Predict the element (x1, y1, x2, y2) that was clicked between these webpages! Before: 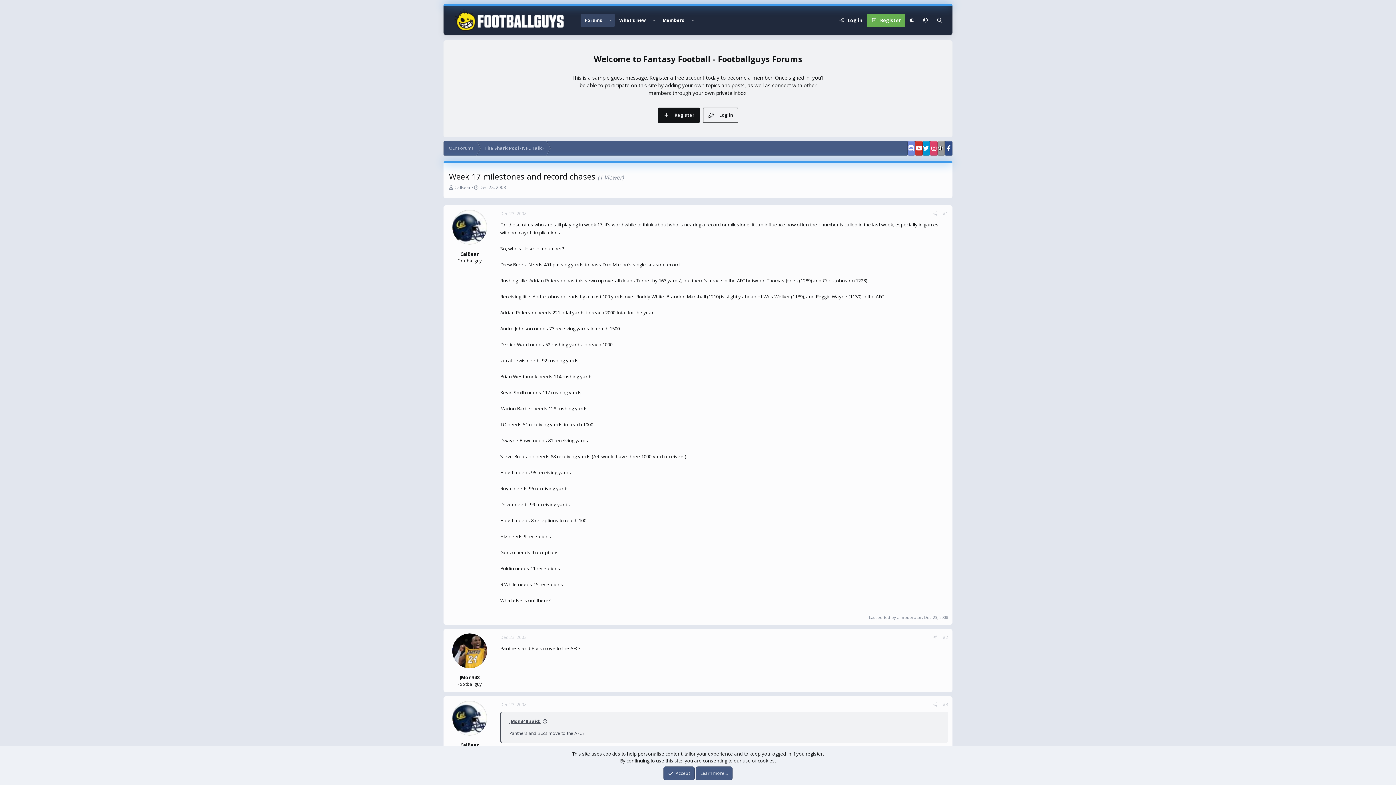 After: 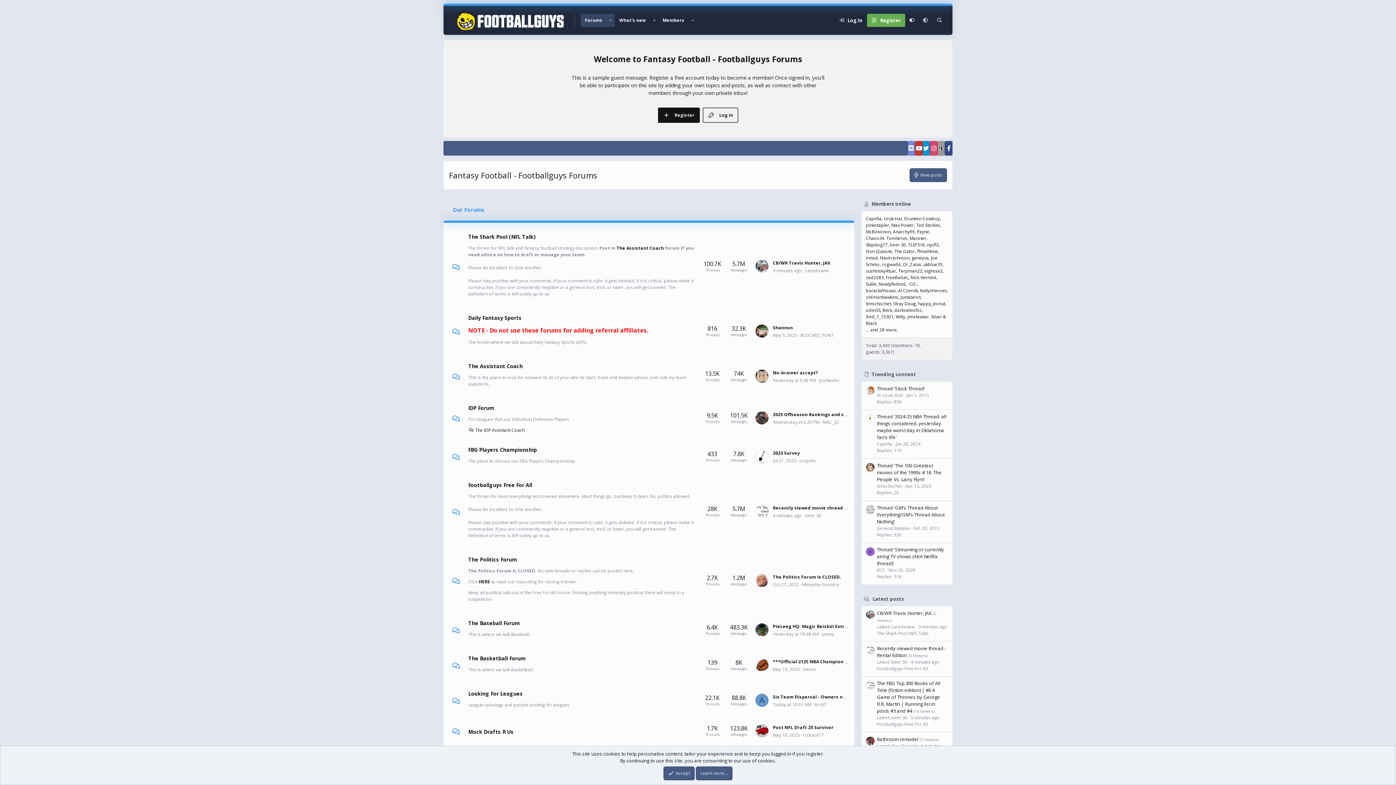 Action: label: Forums bbox: (580, 13, 606, 26)